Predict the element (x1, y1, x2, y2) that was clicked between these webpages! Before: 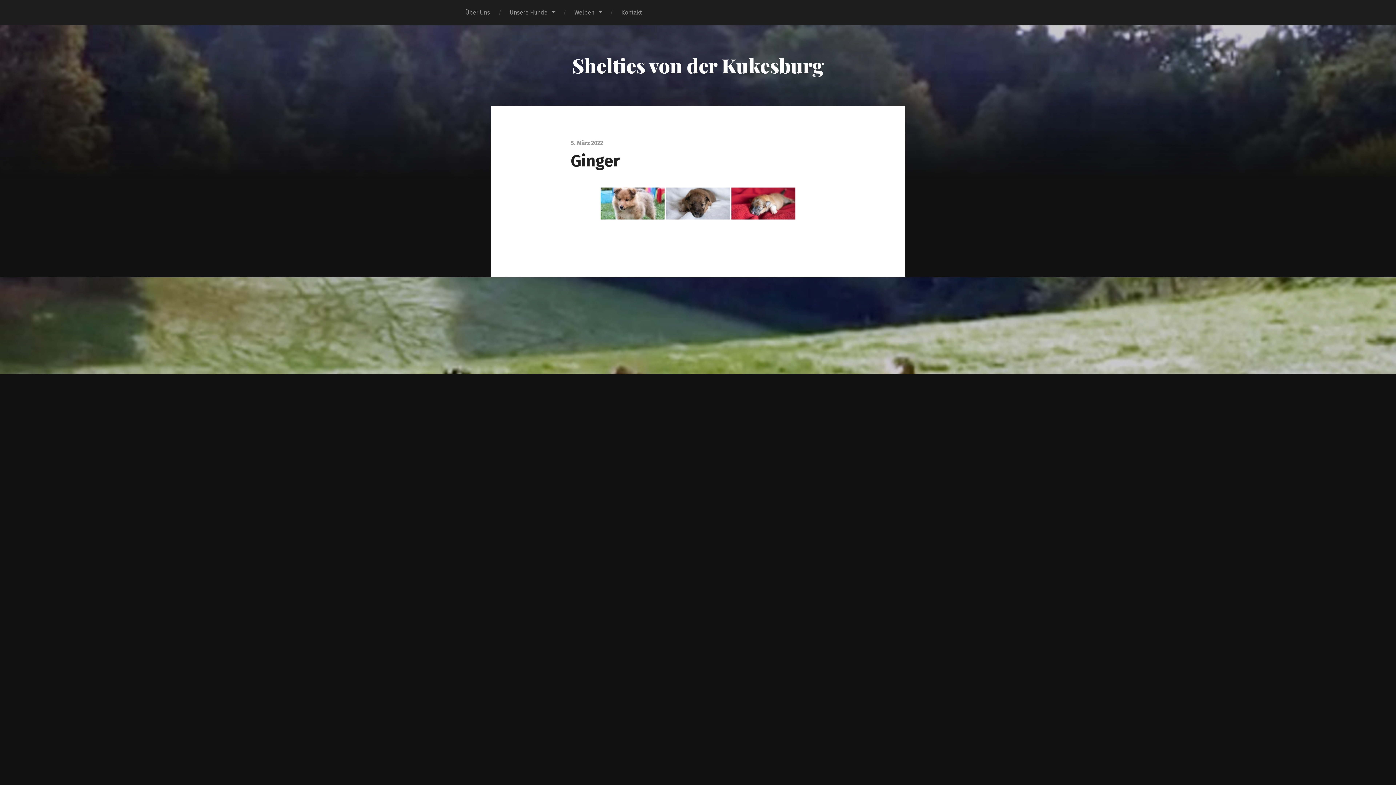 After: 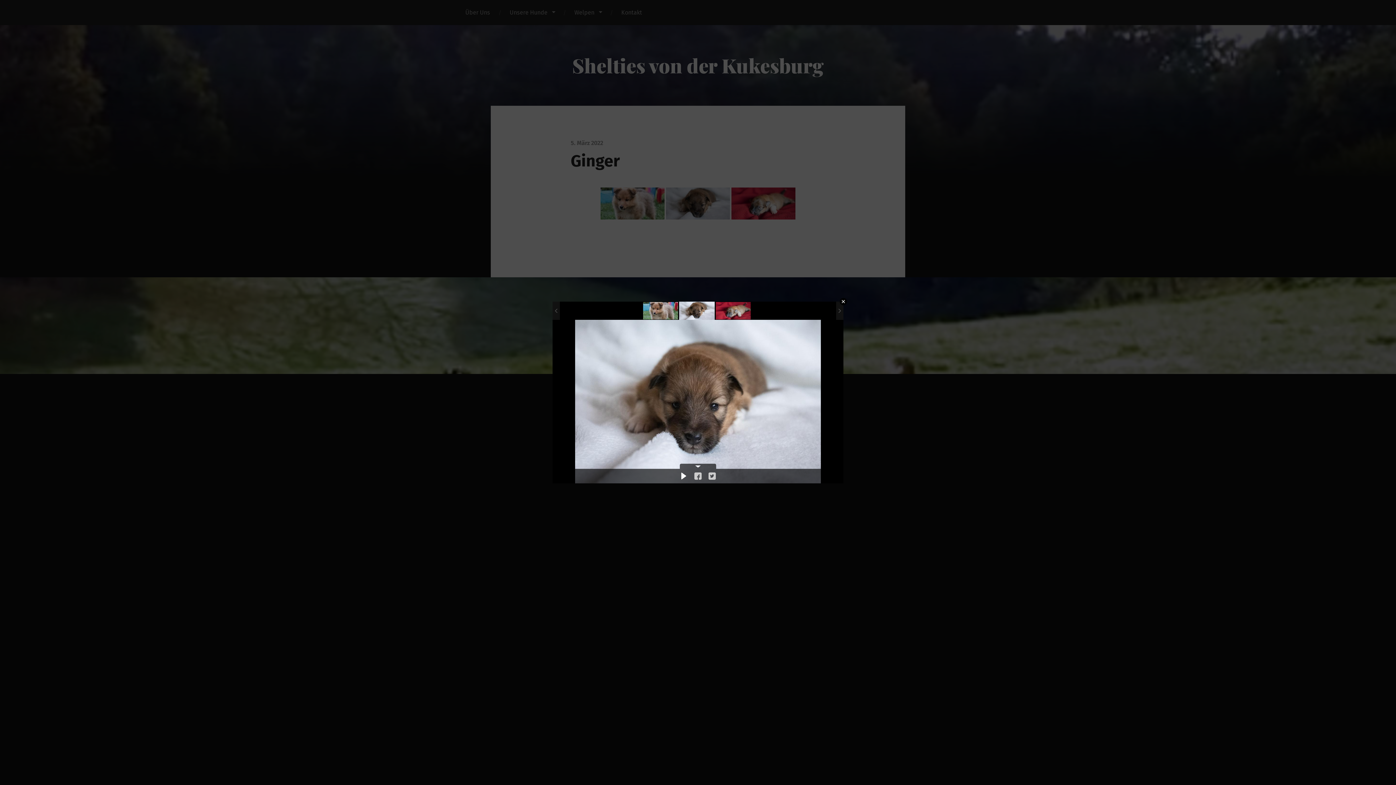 Action: bbox: (666, 187, 730, 219)